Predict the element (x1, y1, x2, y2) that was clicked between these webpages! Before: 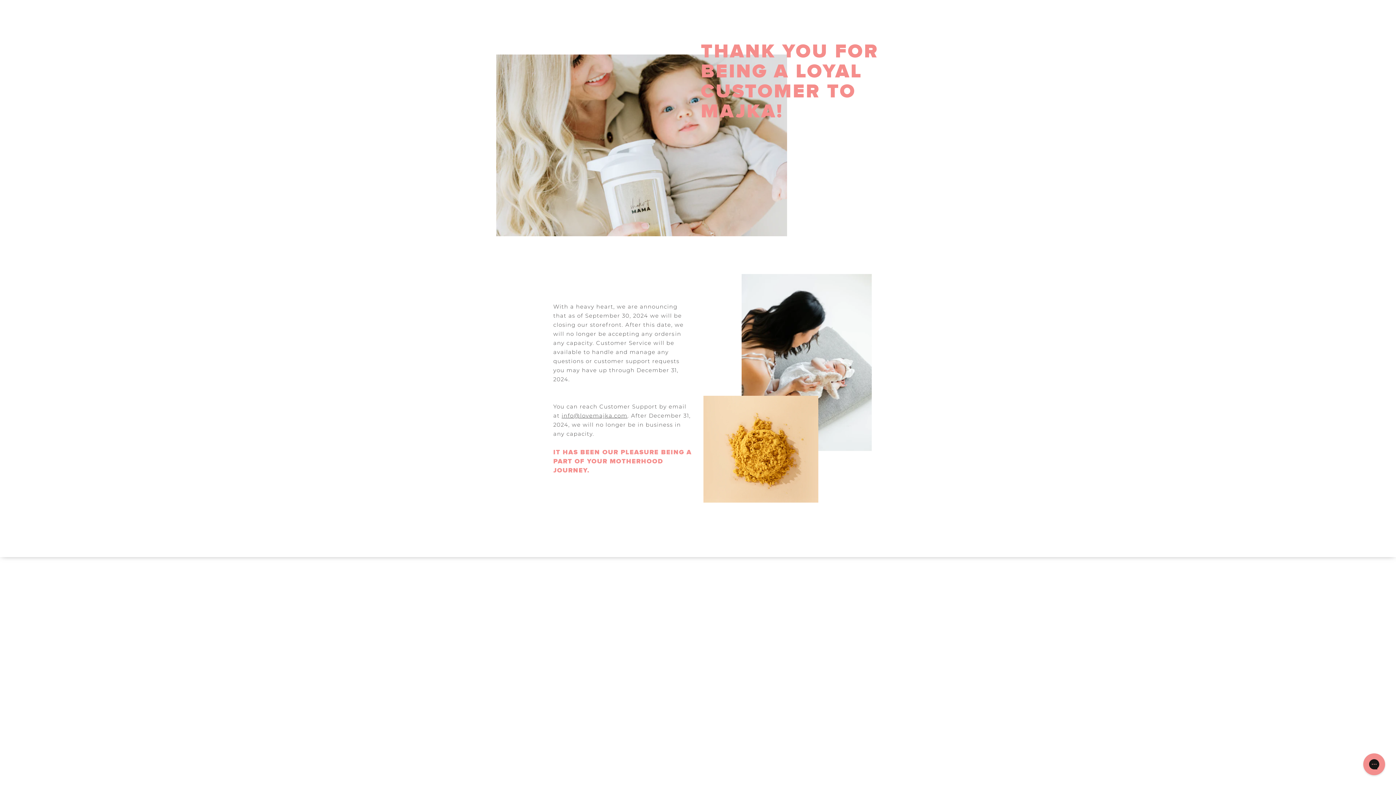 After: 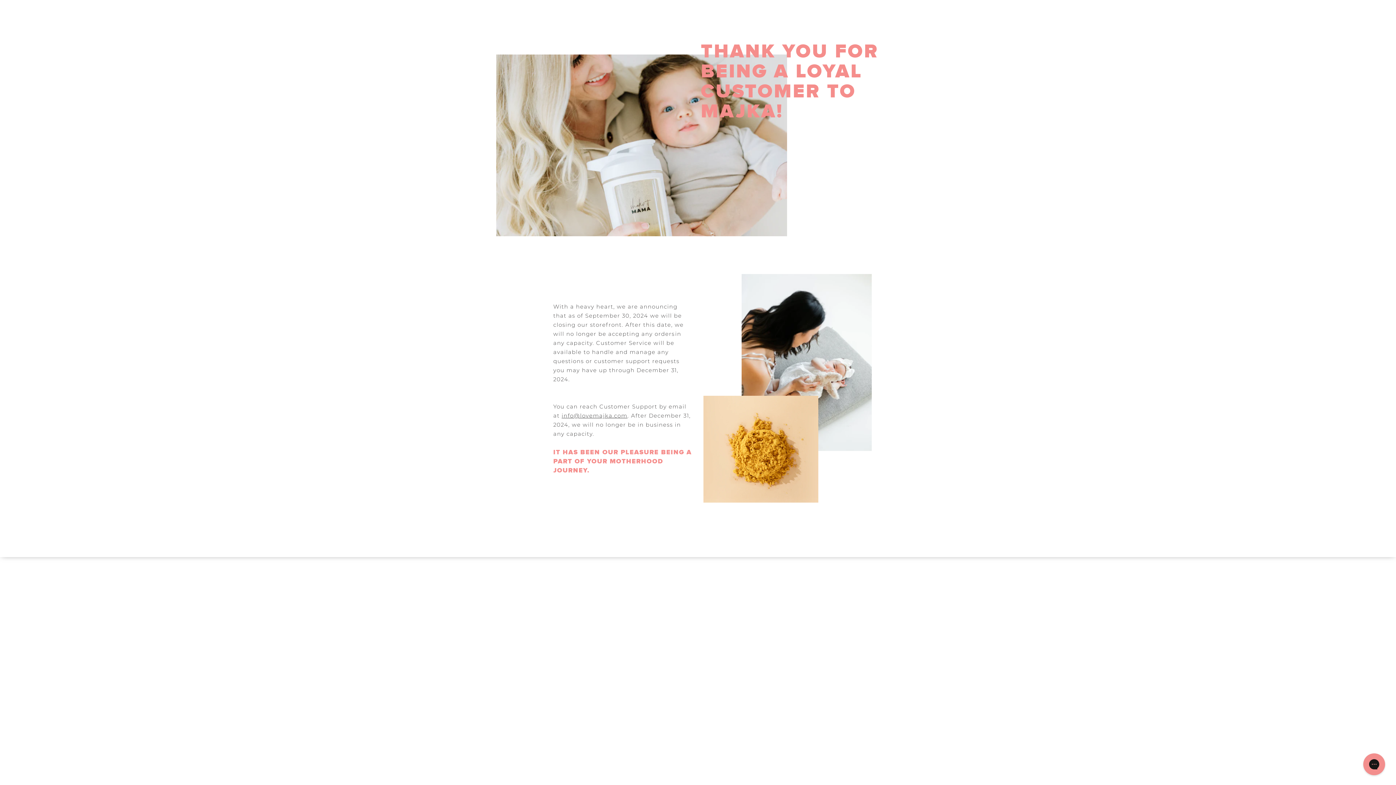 Action: bbox: (561, 412, 627, 419) label: info@lovemajka.com